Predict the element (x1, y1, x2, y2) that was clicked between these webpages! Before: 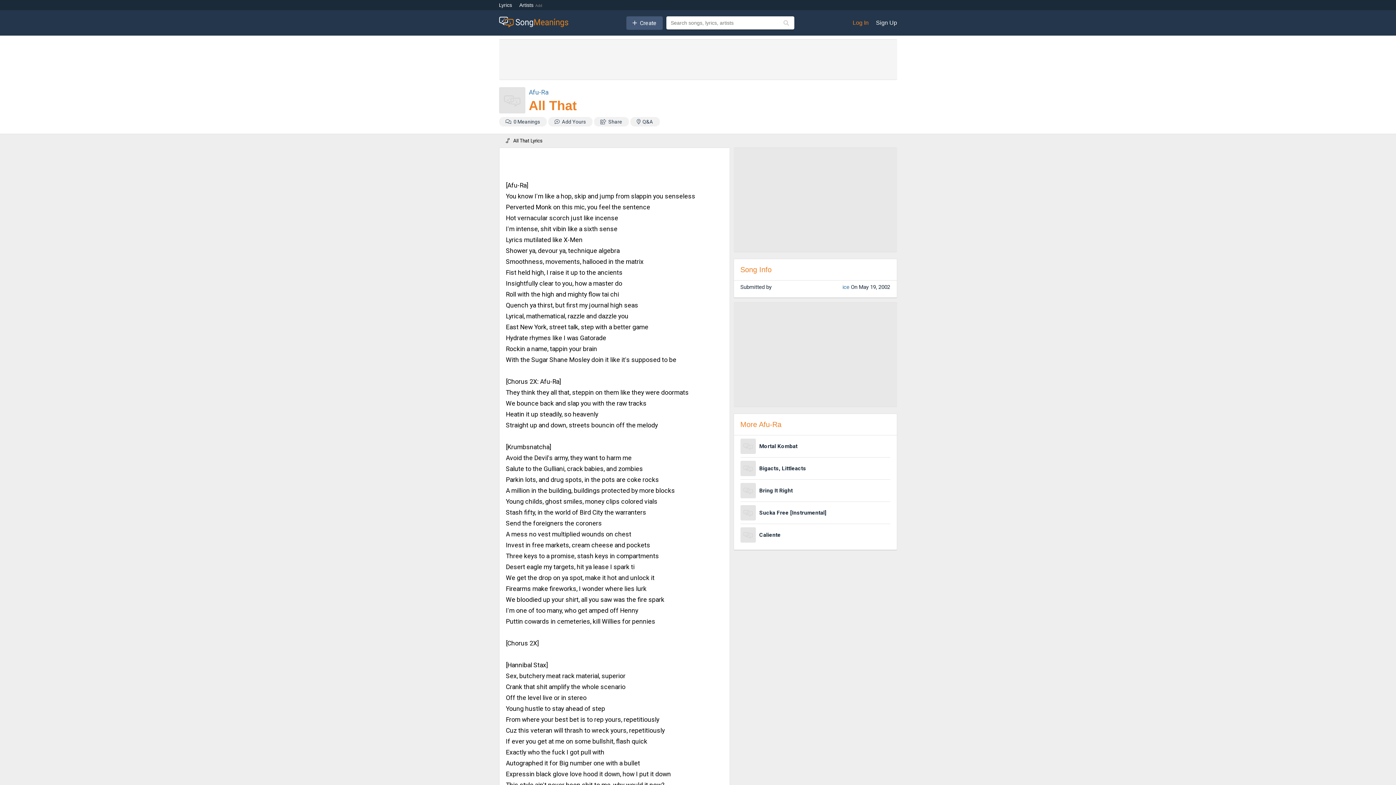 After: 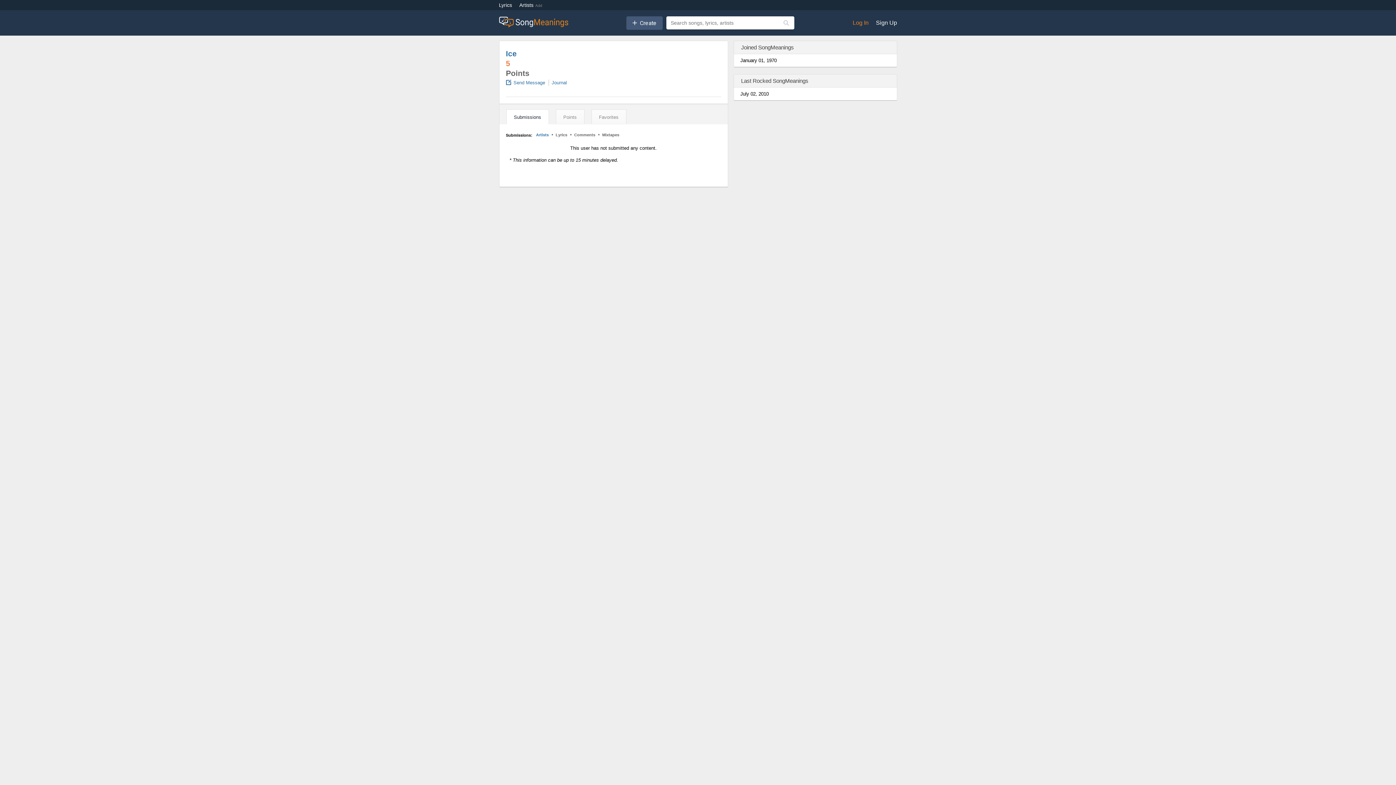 Action: label: ice bbox: (842, 284, 849, 290)